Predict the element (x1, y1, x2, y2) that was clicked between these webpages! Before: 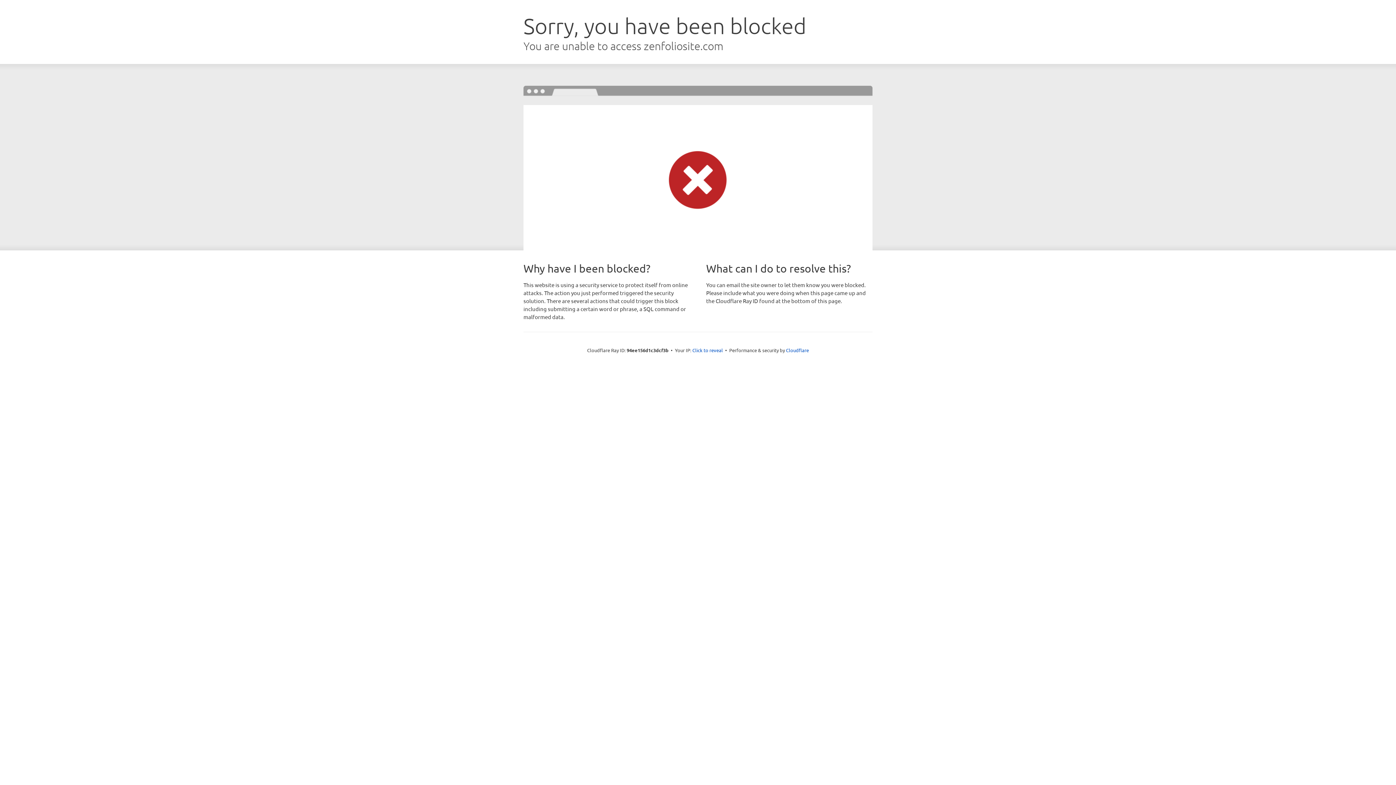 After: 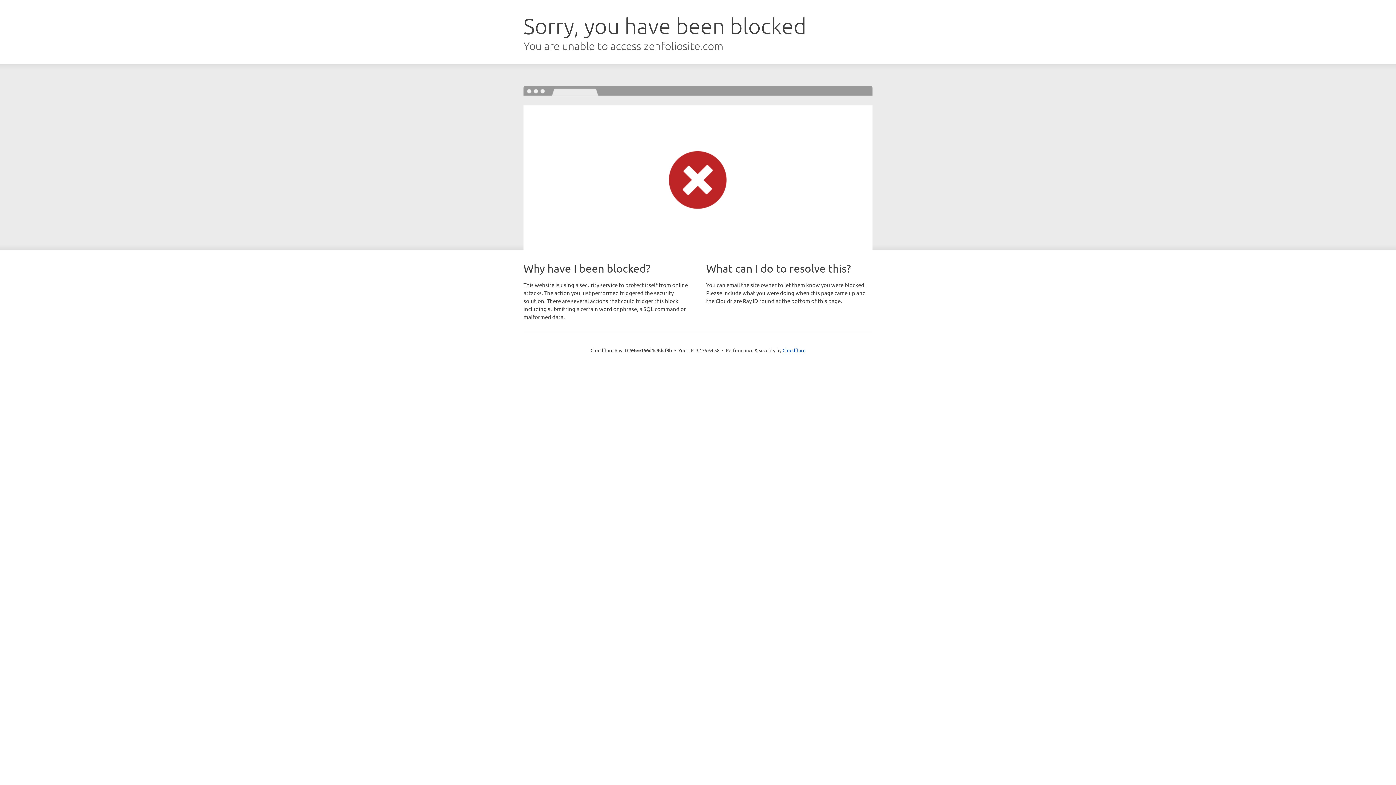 Action: bbox: (692, 346, 723, 353) label: Click to reveal